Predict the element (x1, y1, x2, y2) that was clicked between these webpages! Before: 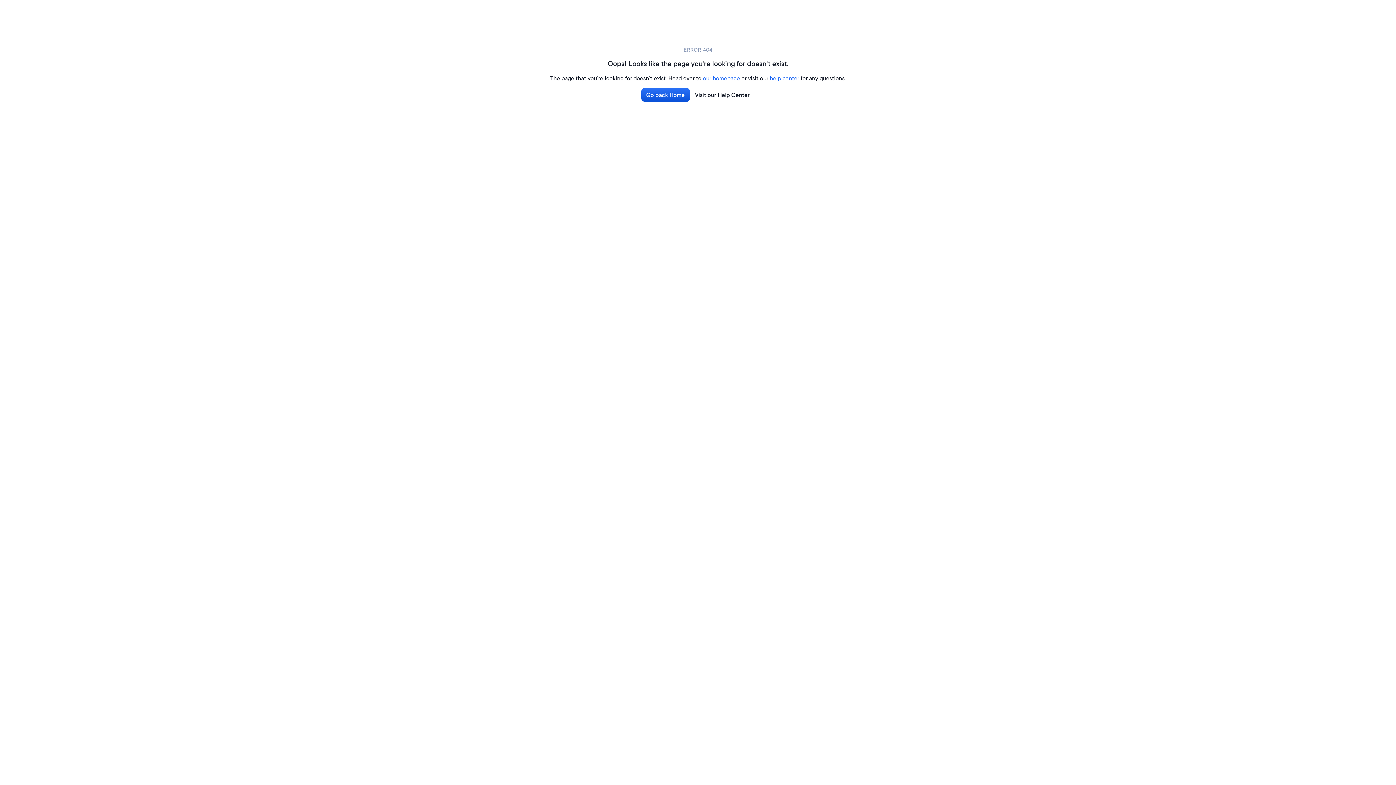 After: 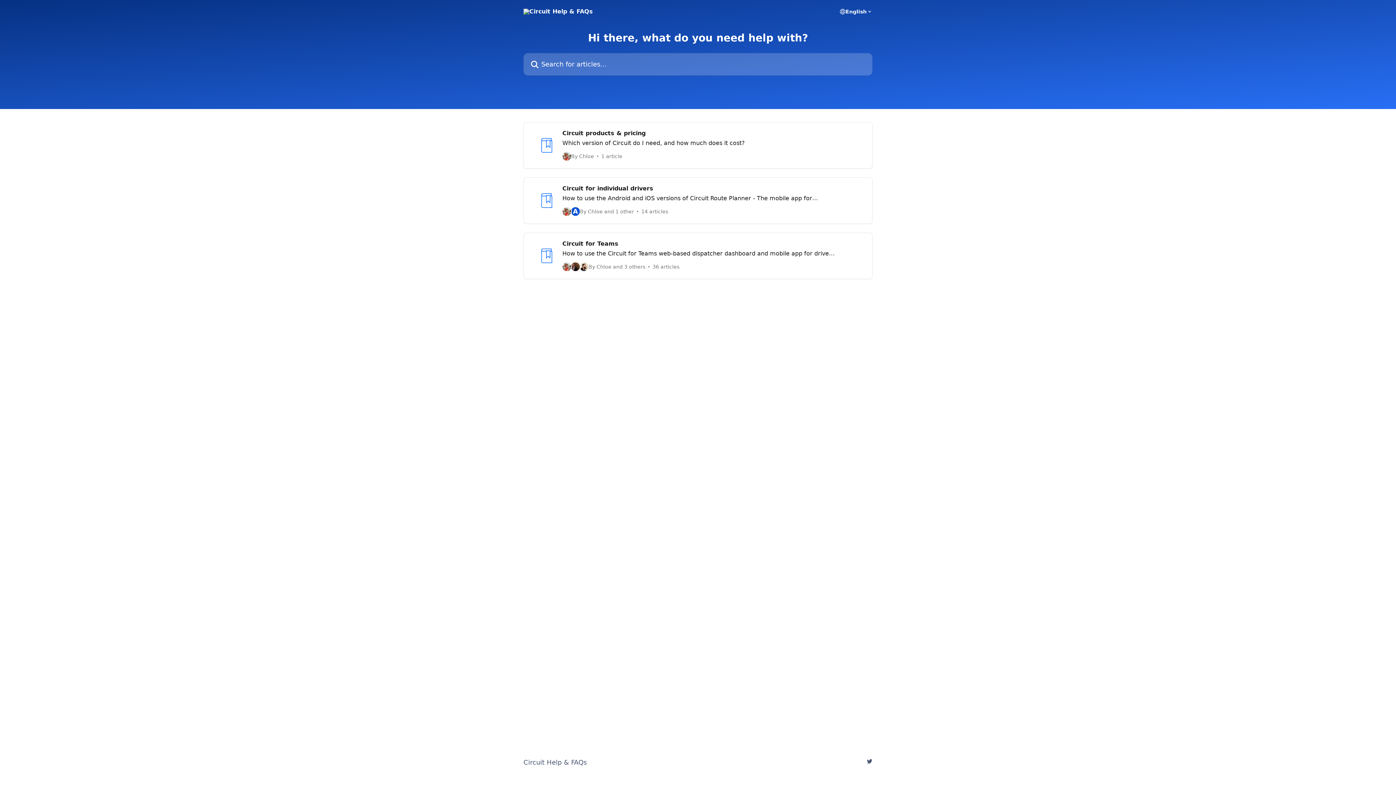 Action: bbox: (690, 88, 755, 101) label: Visit our Help Center